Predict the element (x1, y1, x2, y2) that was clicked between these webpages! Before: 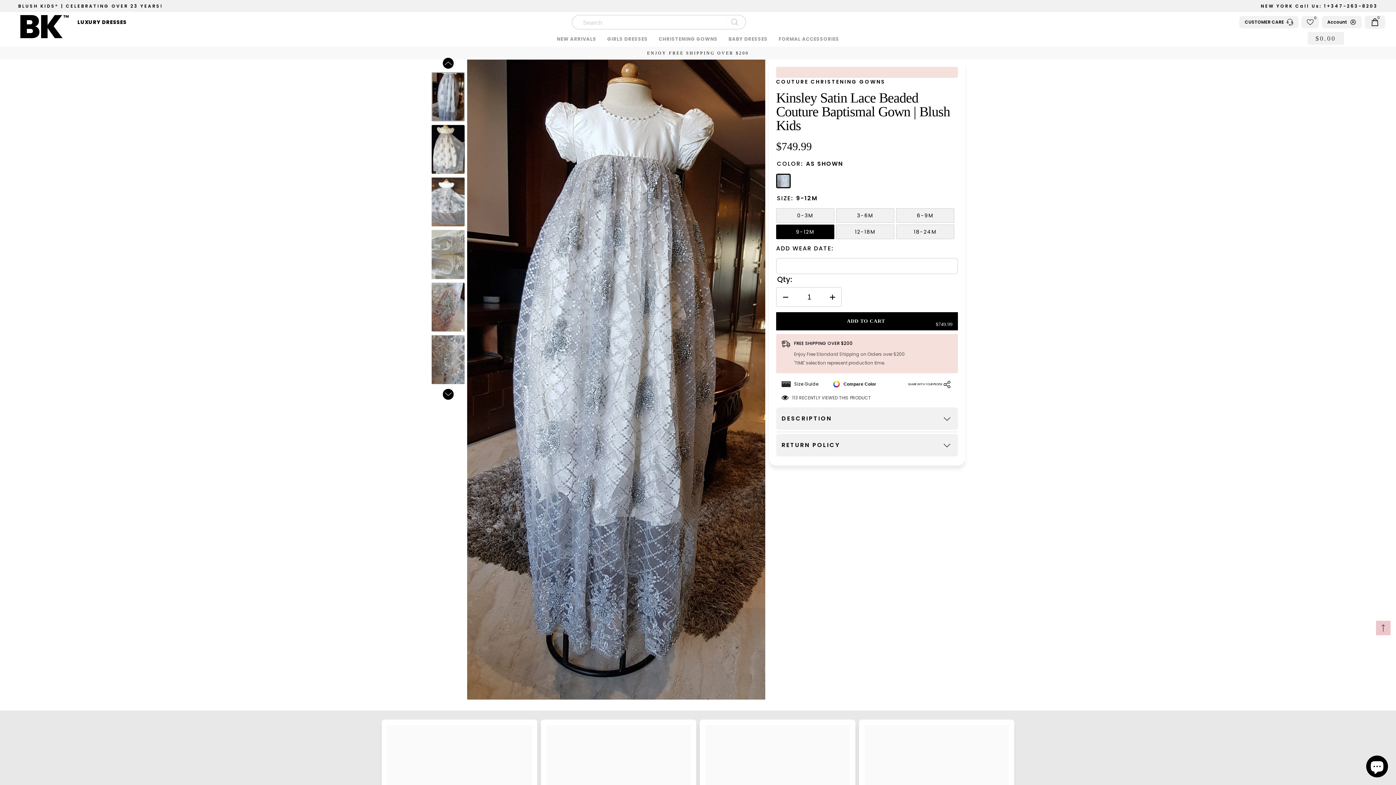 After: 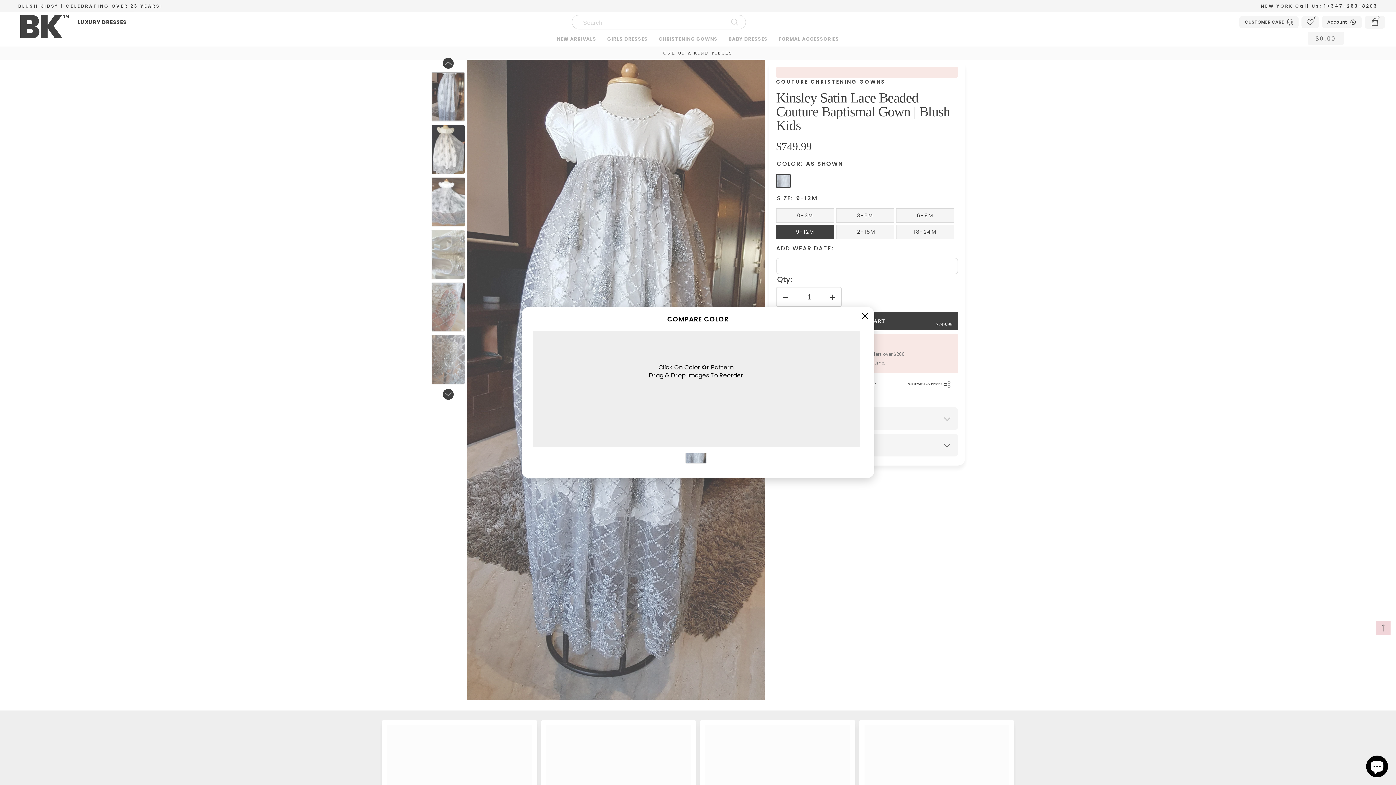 Action: bbox: (831, 380, 878, 388) label: Compare Color